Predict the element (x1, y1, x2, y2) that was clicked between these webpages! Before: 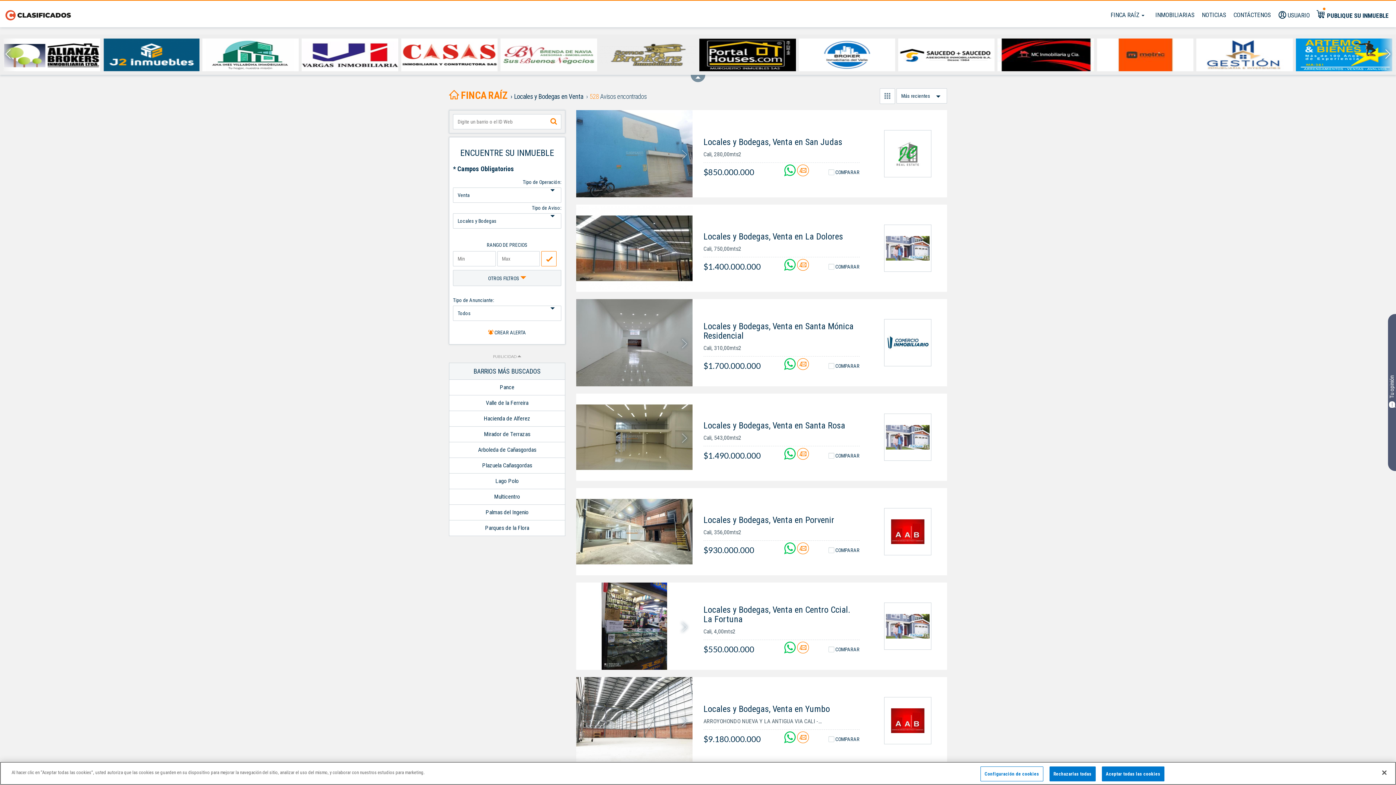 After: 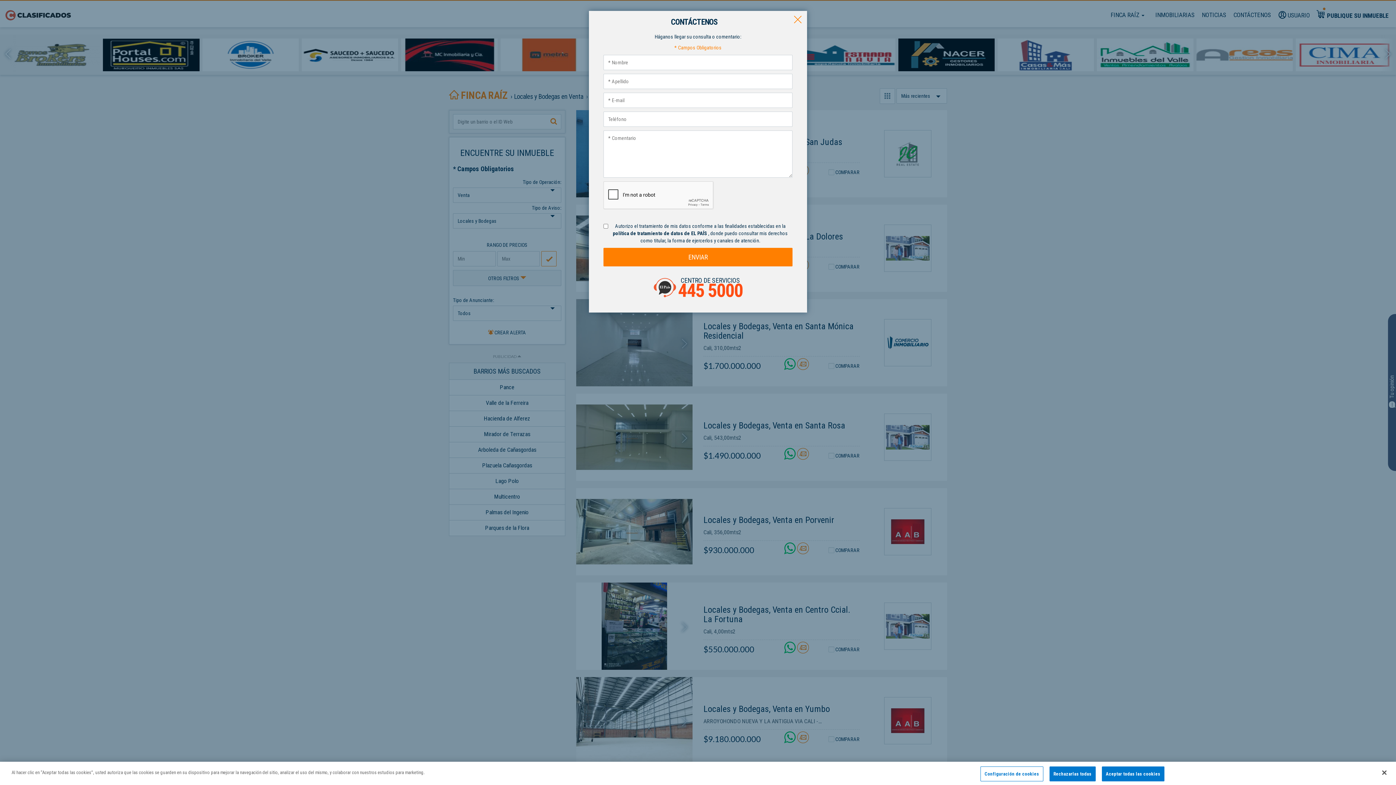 Action: label: CONTÁCTENOS bbox: (1230, 6, 1274, 22)